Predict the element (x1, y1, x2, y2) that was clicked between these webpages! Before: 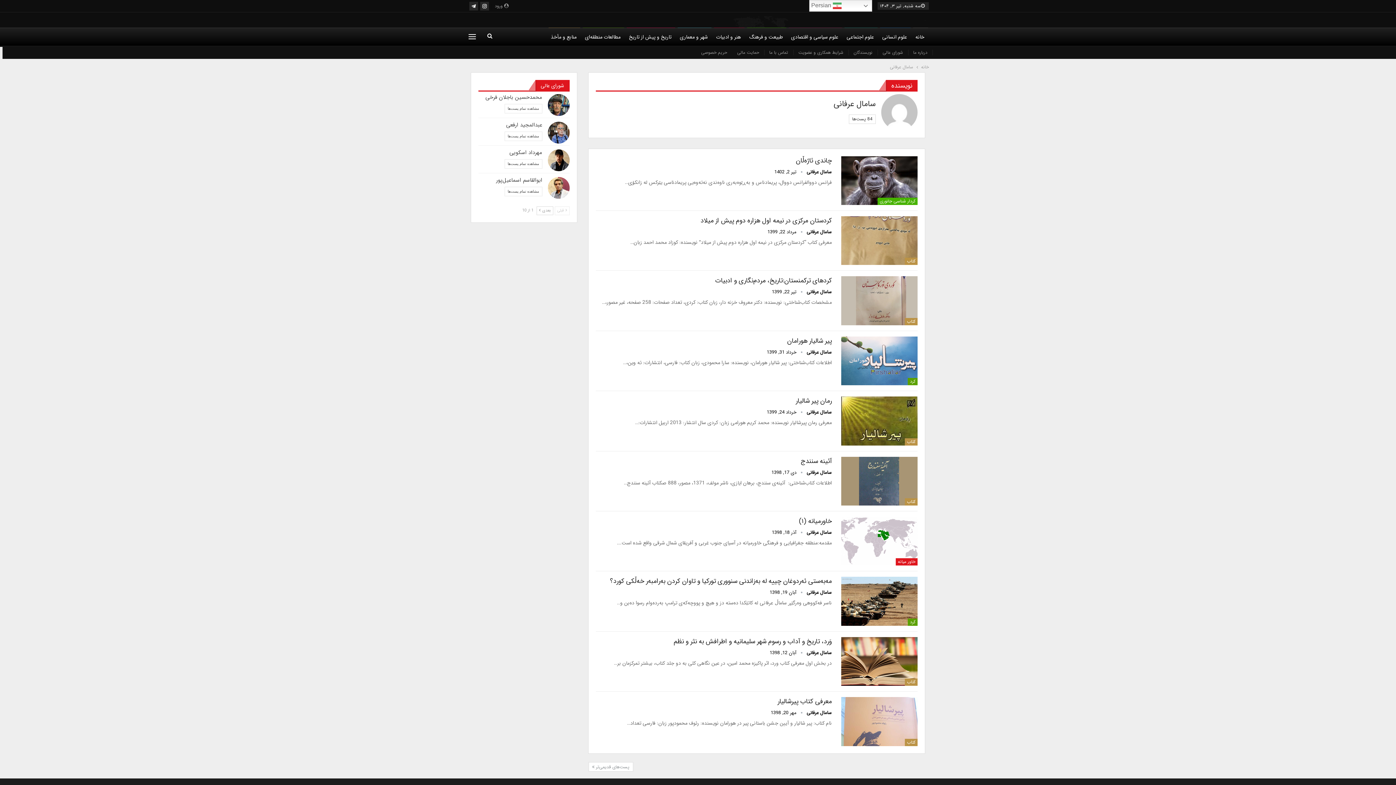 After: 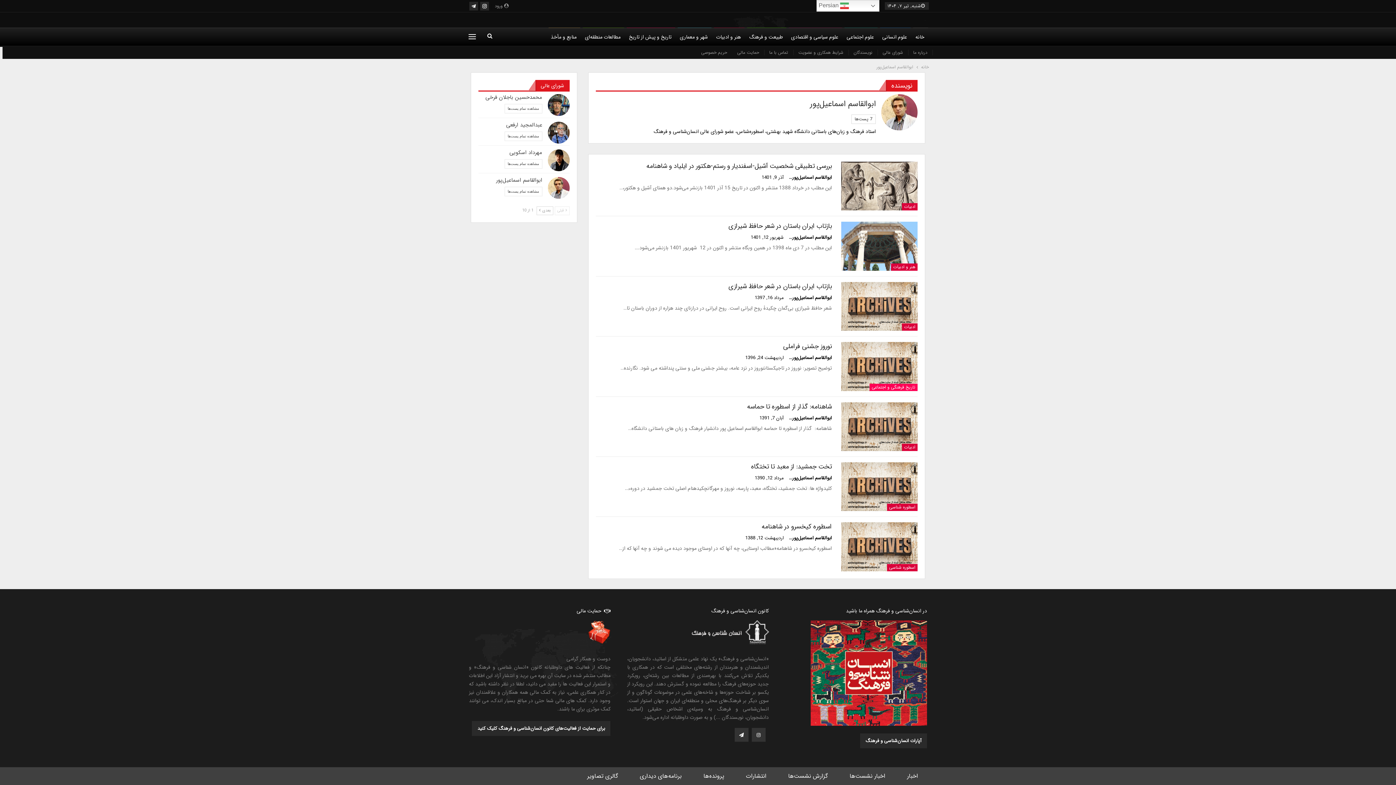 Action: label: مشاهده تمام پست‌ها bbox: (504, 186, 542, 196)